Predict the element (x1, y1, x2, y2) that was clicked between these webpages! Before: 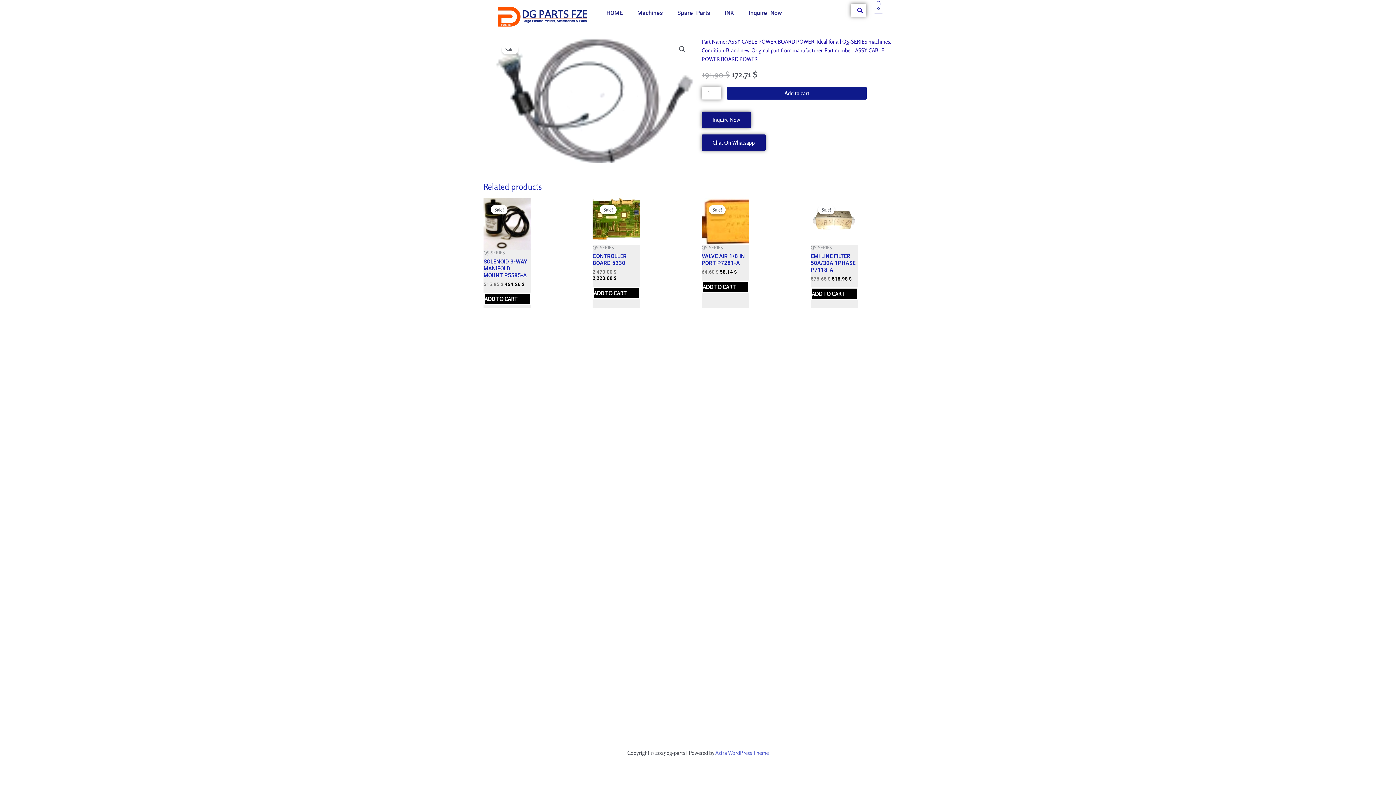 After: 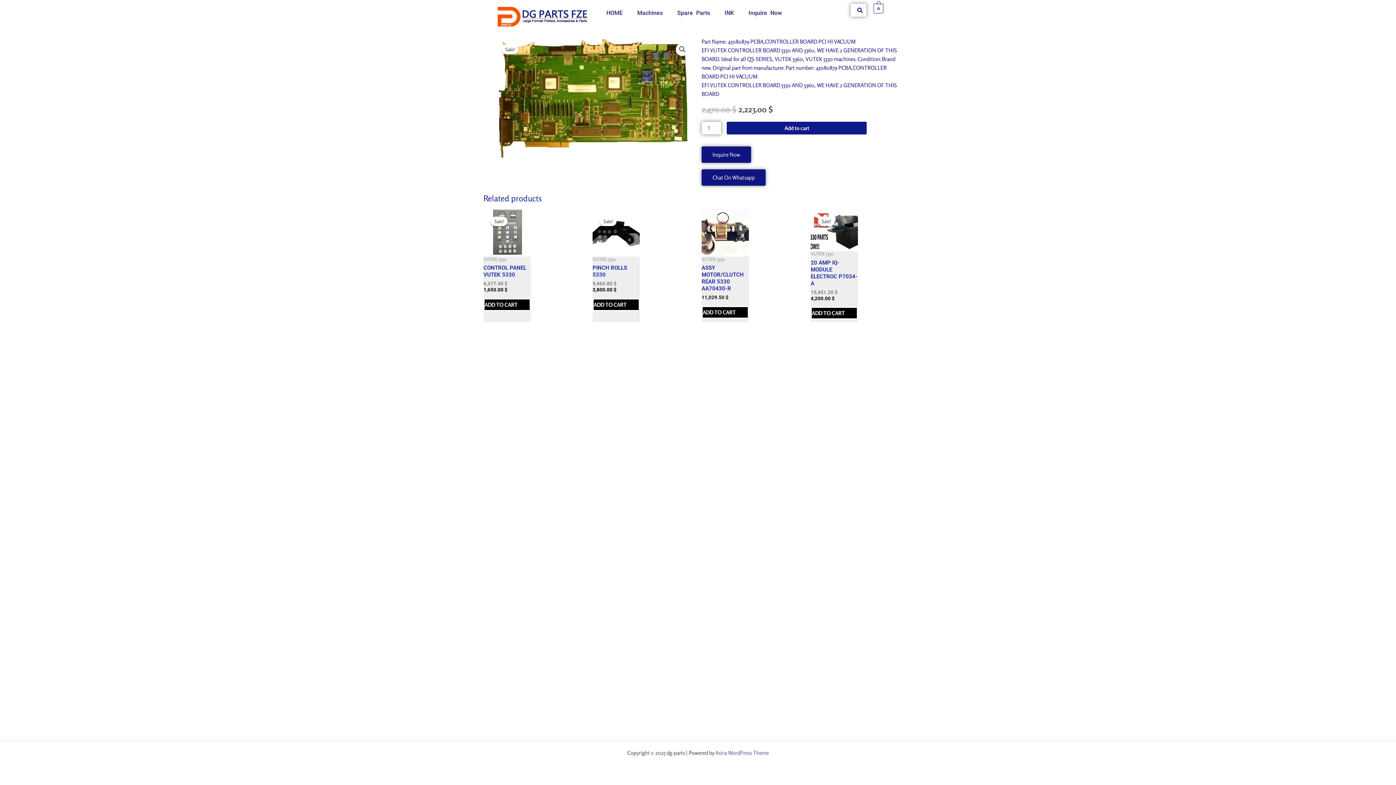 Action: bbox: (592, 197, 640, 245)